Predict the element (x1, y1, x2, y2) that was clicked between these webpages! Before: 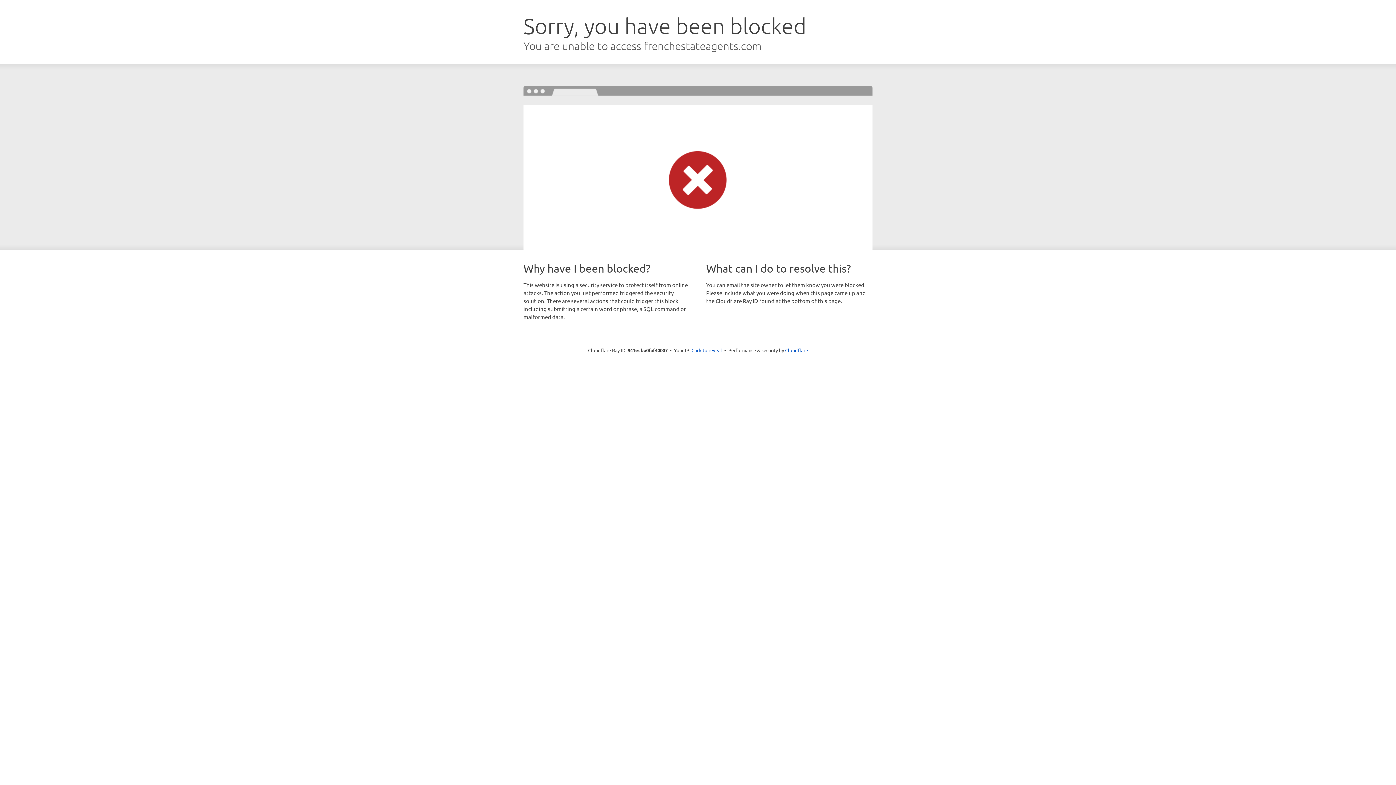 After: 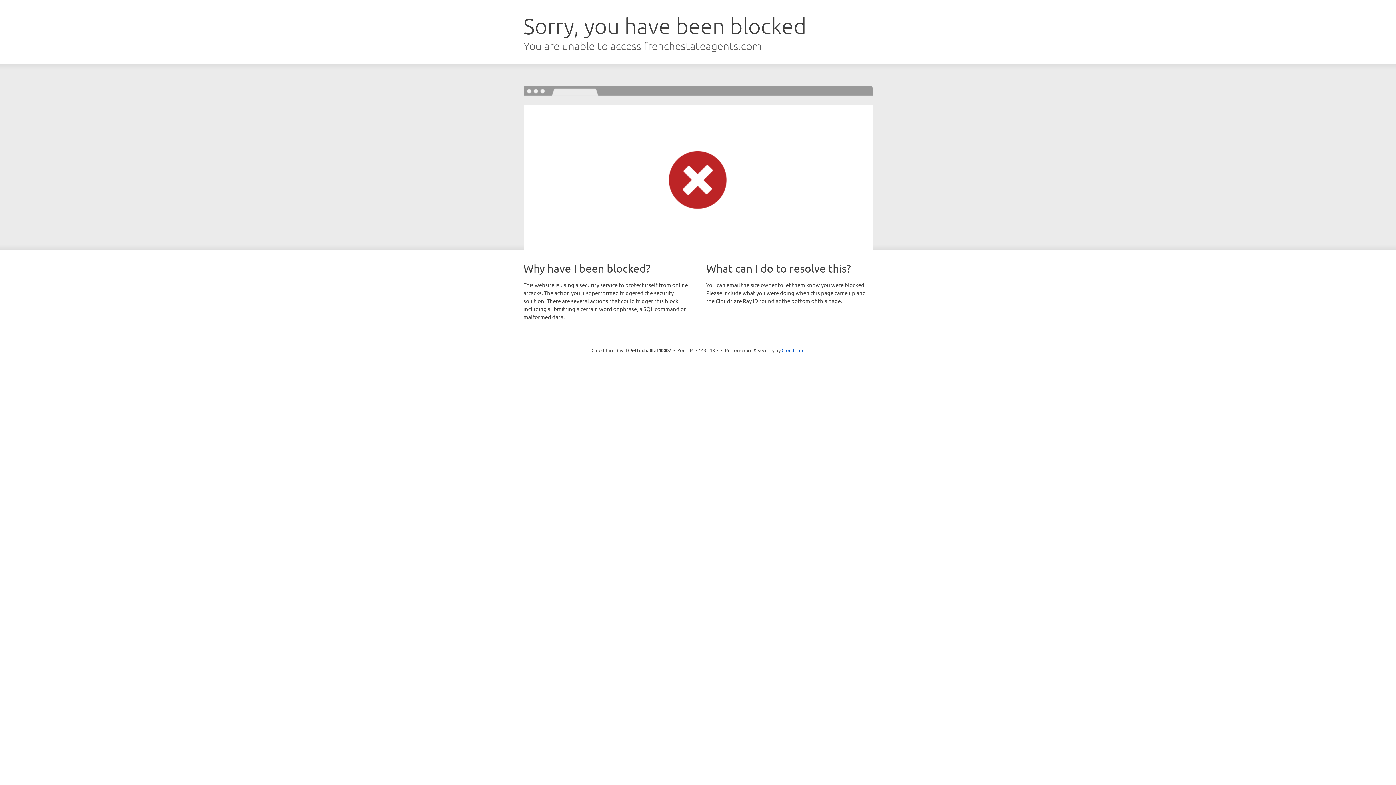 Action: label: Click to reveal bbox: (691, 346, 722, 353)